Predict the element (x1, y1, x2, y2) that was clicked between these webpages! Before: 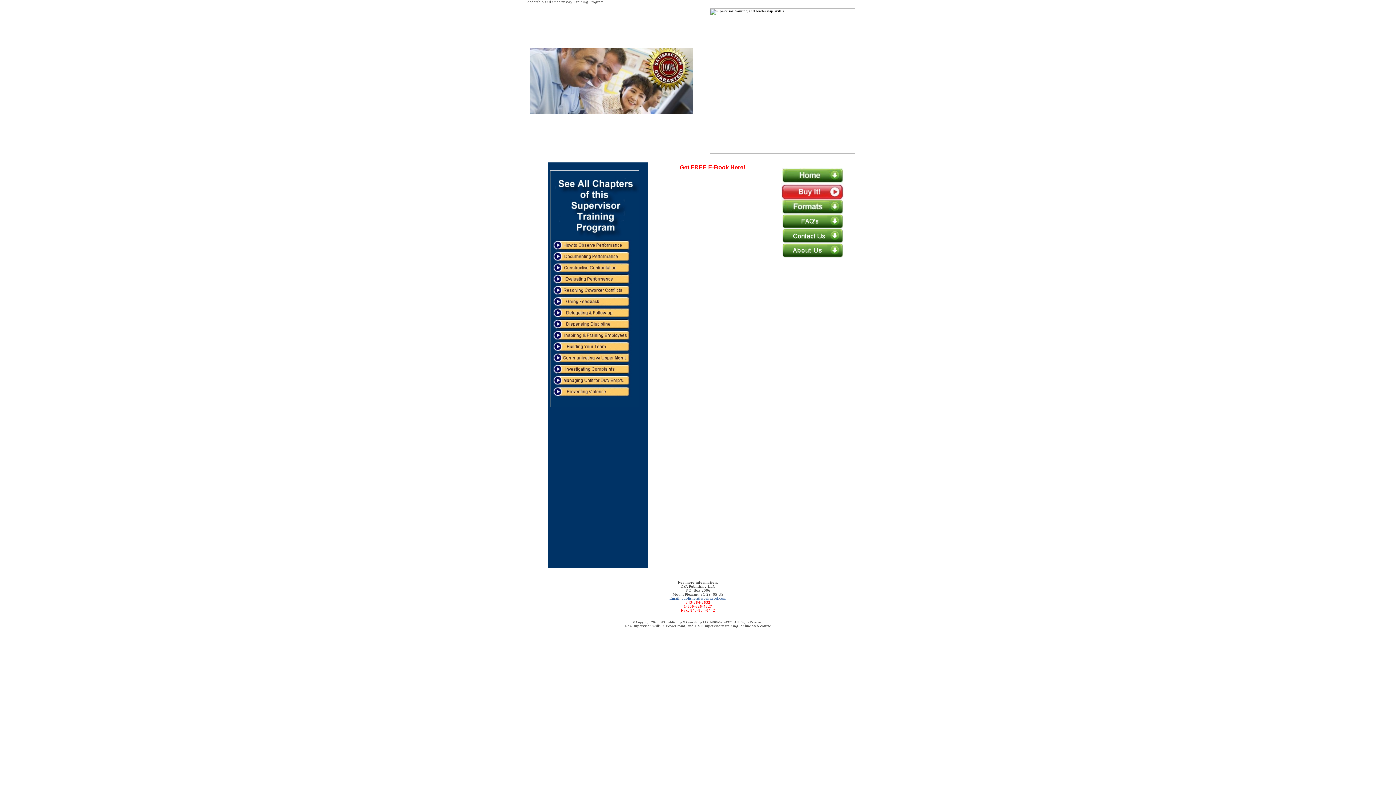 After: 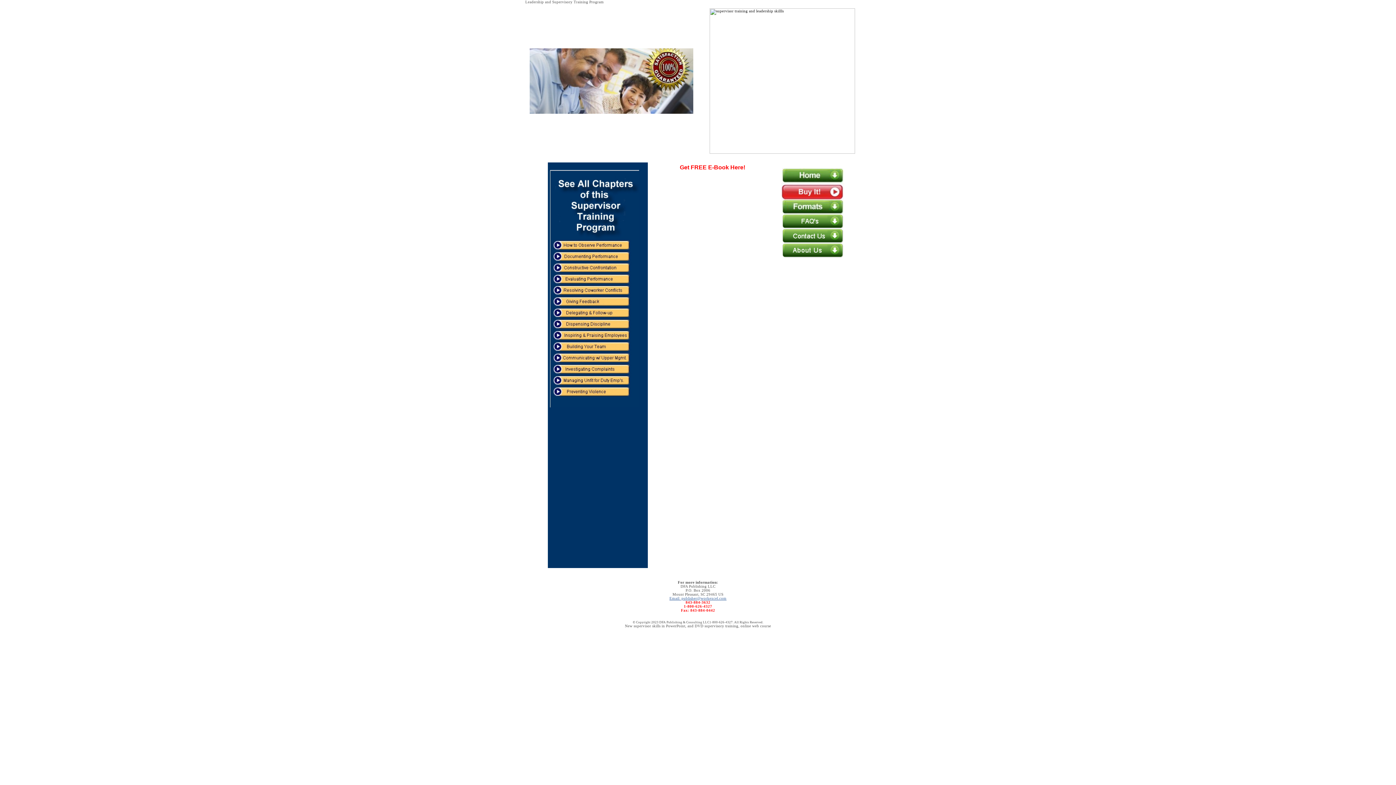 Action: bbox: (709, 150, 855, 154)